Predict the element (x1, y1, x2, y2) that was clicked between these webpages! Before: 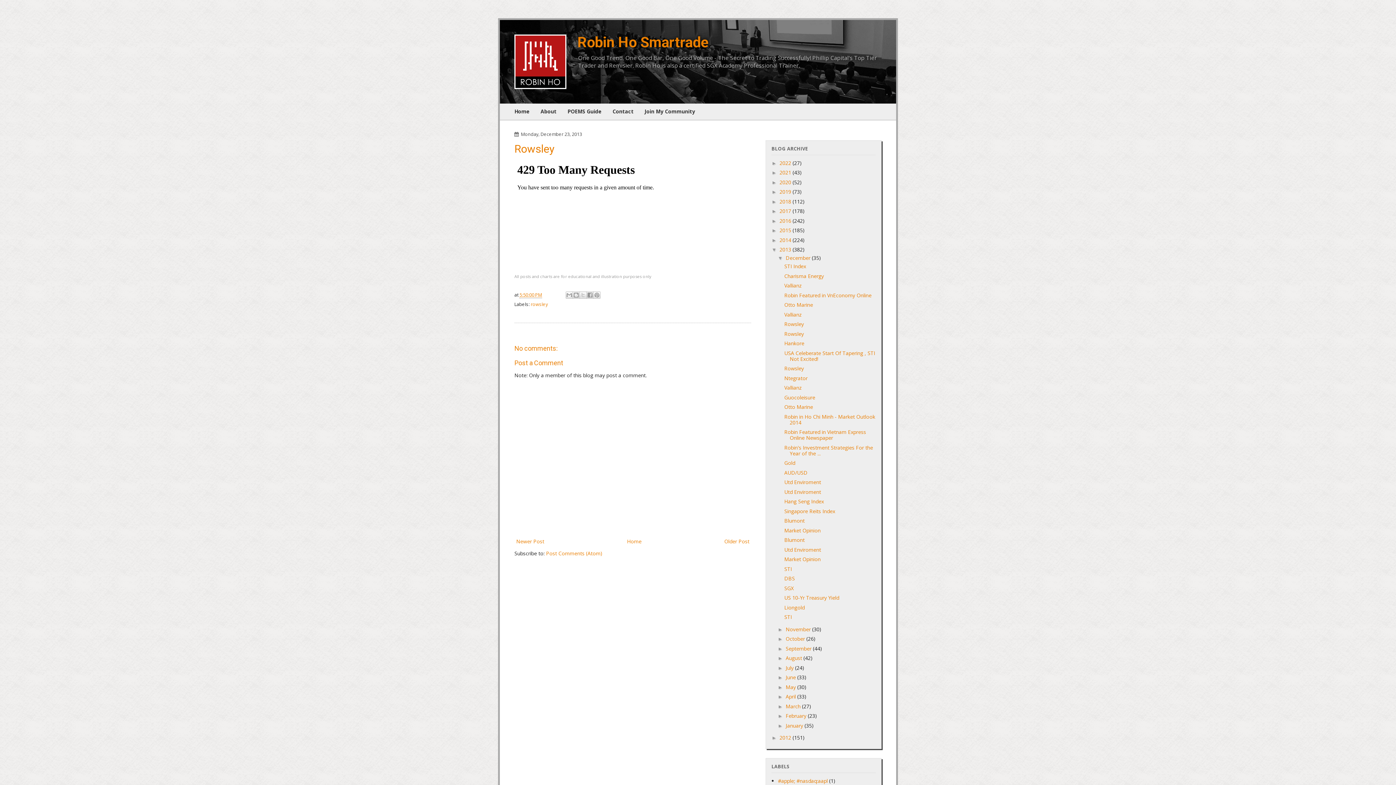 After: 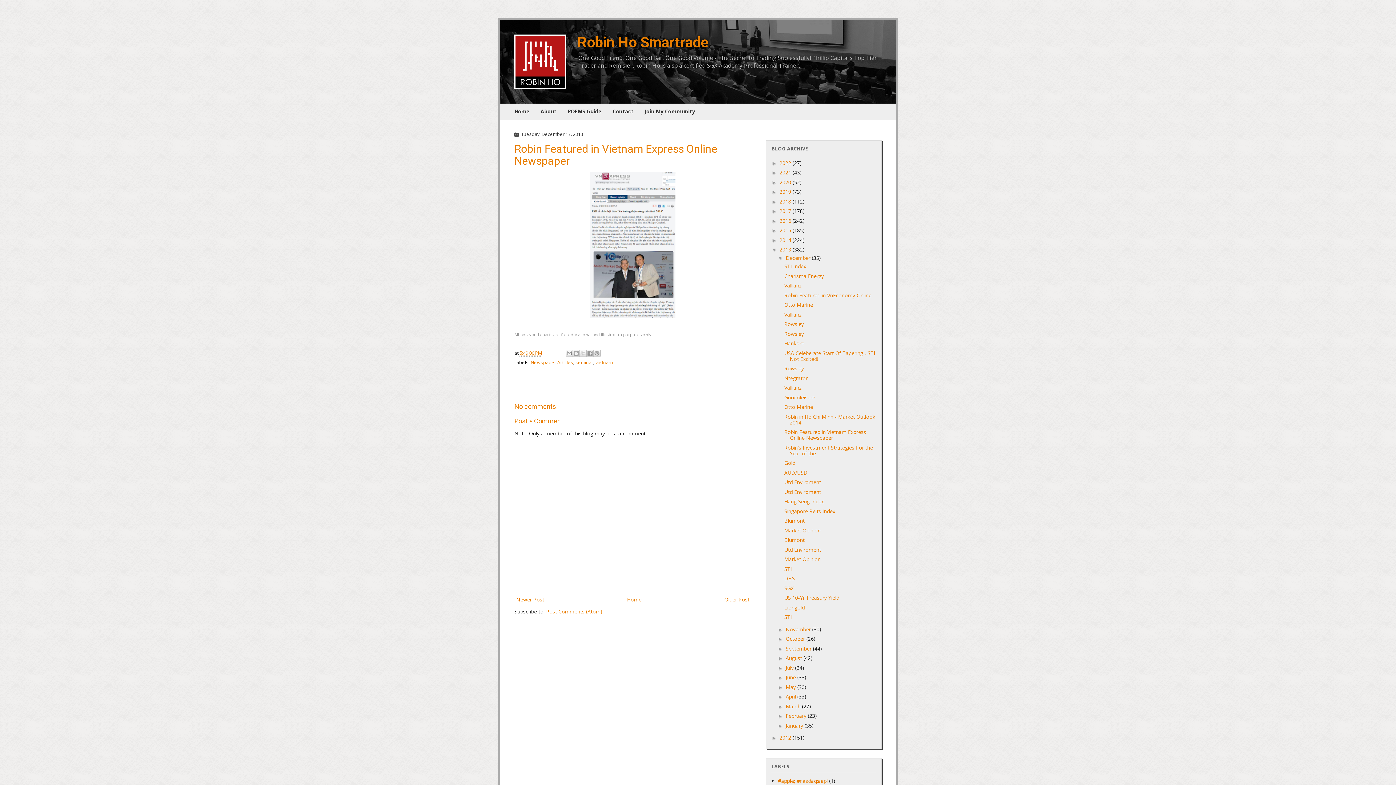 Action: bbox: (784, 428, 866, 441) label: Robin Featured in Vietnam Express Online Newspaper